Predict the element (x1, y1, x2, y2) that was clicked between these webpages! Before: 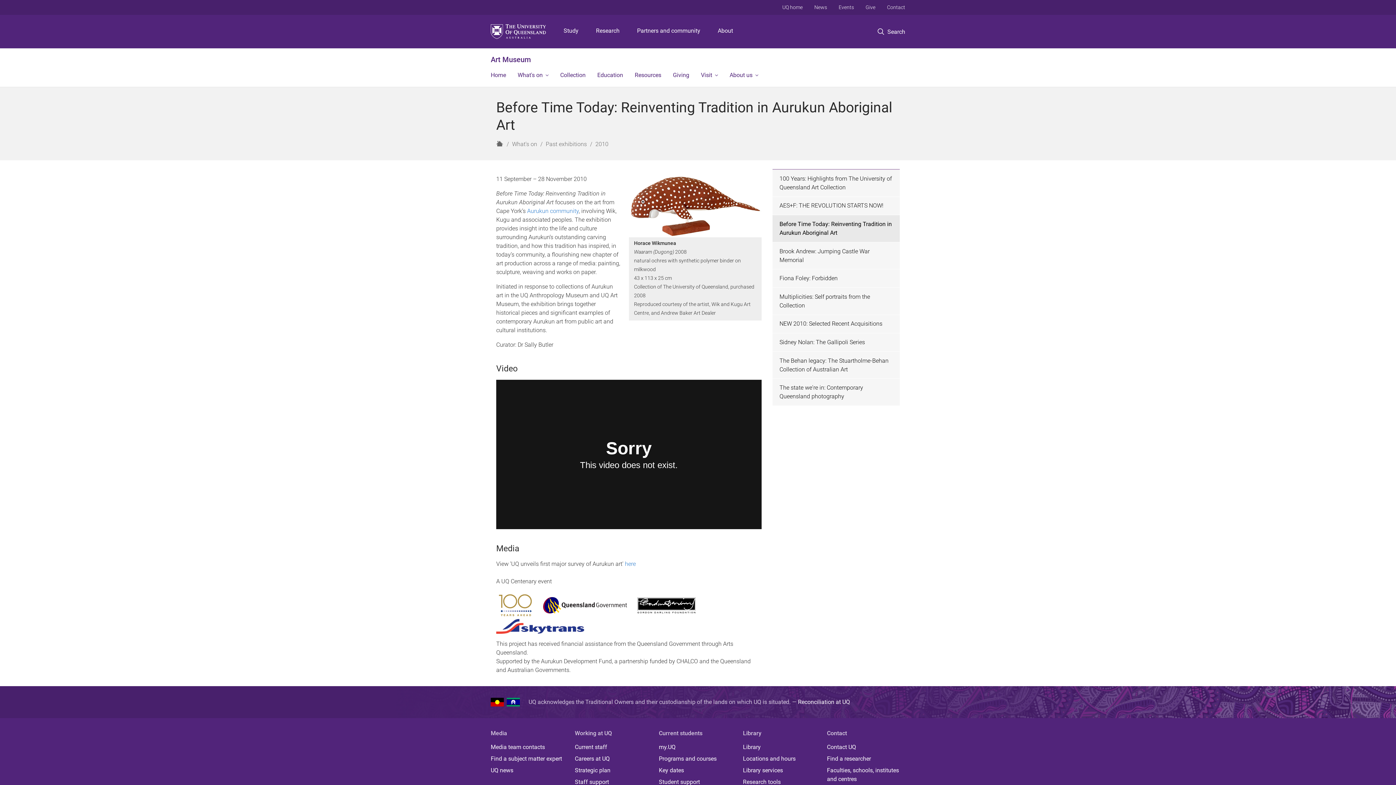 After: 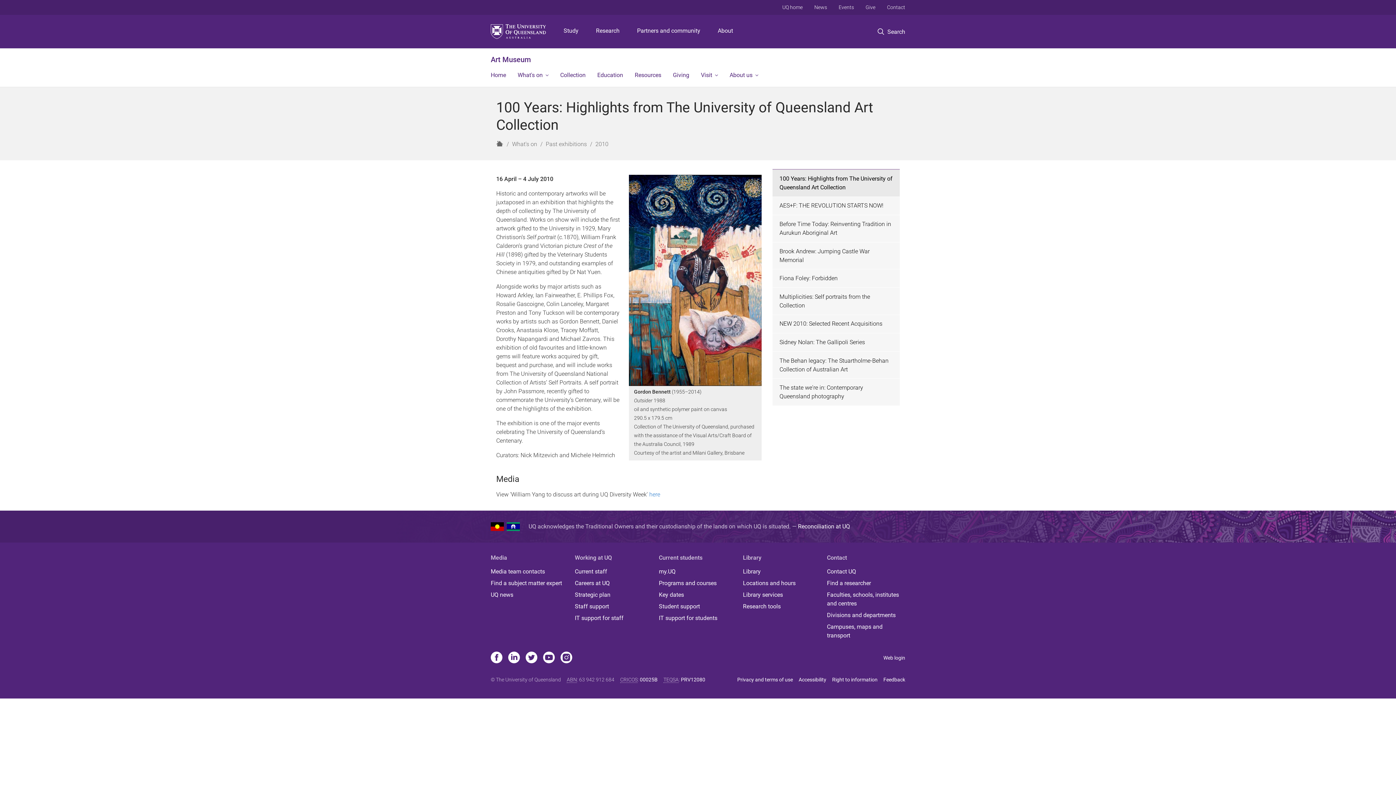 Action: bbox: (772, 169, 900, 196) label: 100 Years: Highlights from The University of Queensland Art Collection